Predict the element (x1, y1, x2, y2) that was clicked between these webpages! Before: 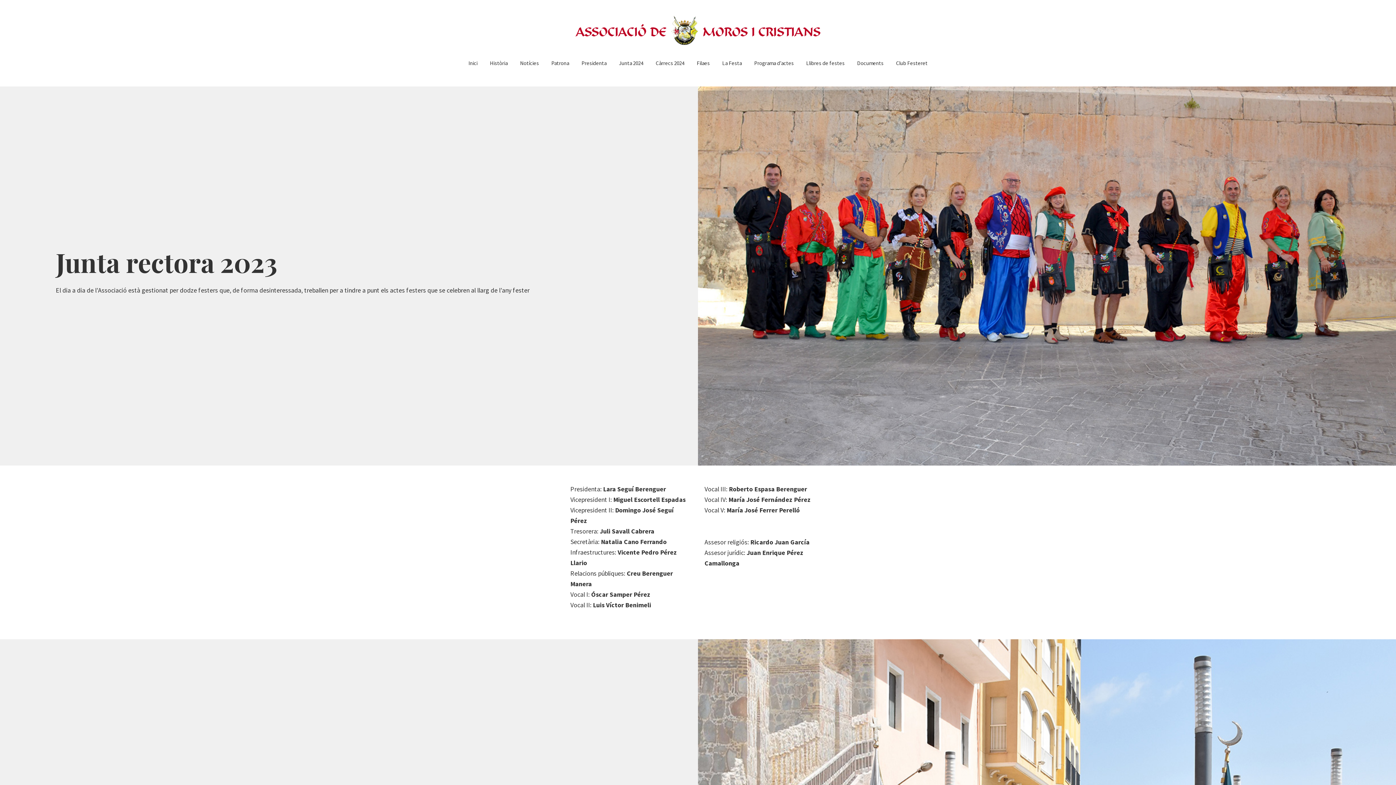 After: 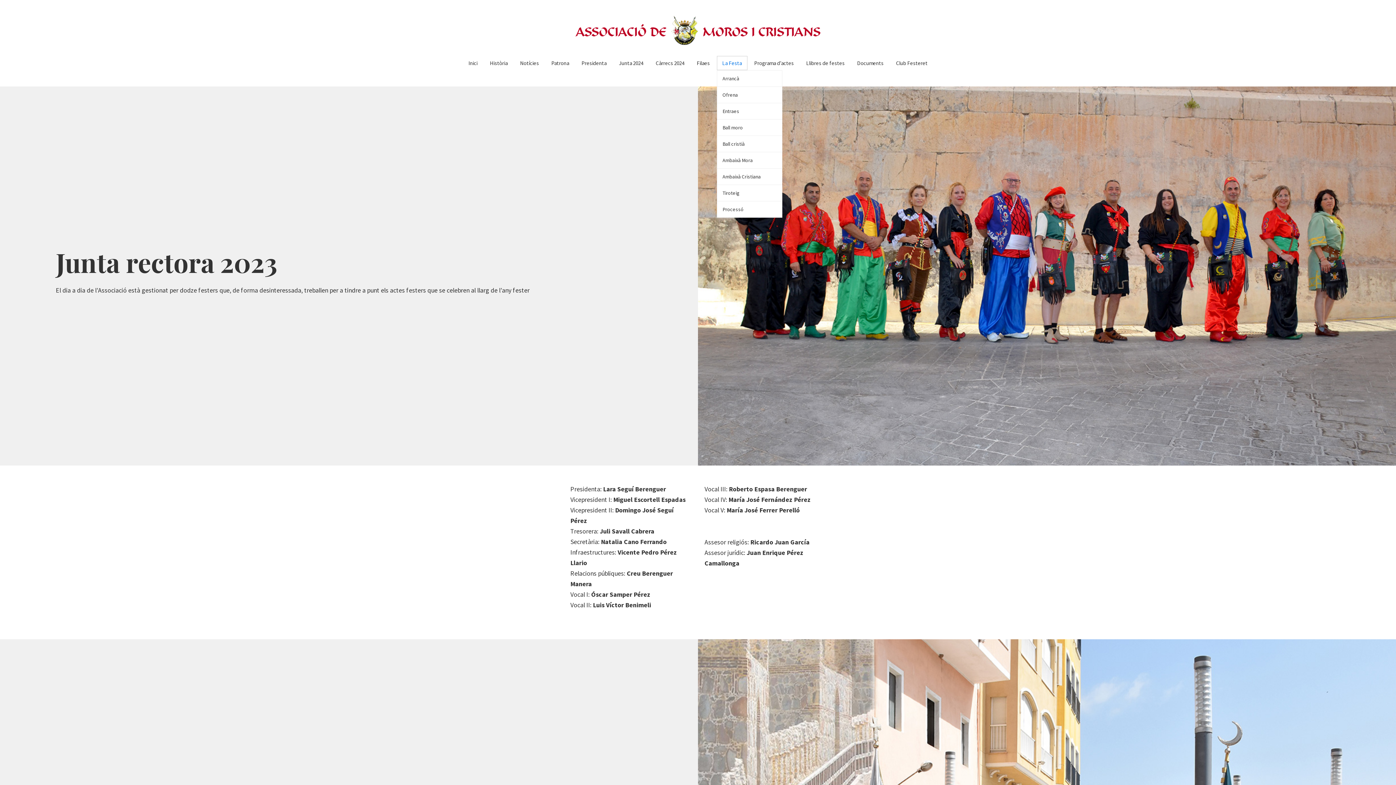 Action: label: La Festa bbox: (716, 55, 747, 70)